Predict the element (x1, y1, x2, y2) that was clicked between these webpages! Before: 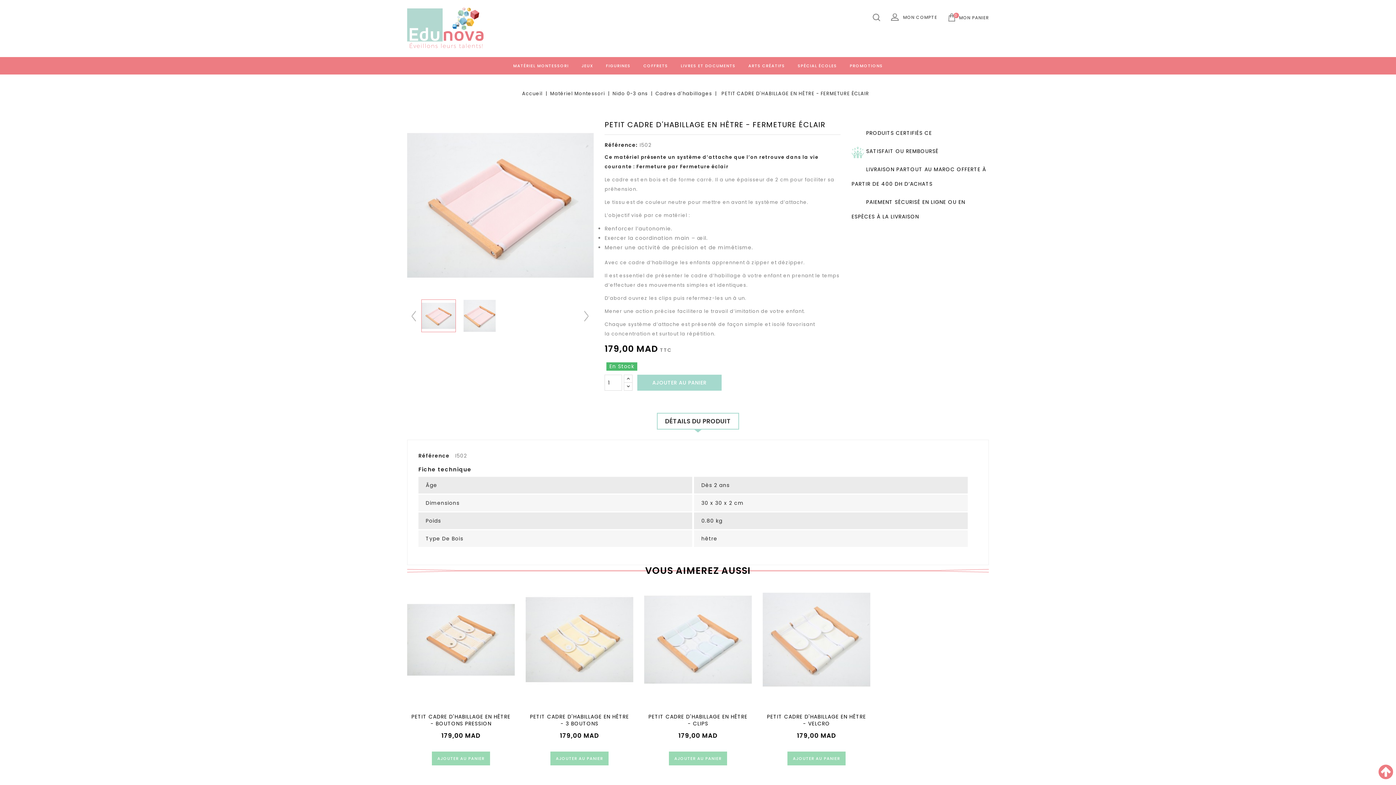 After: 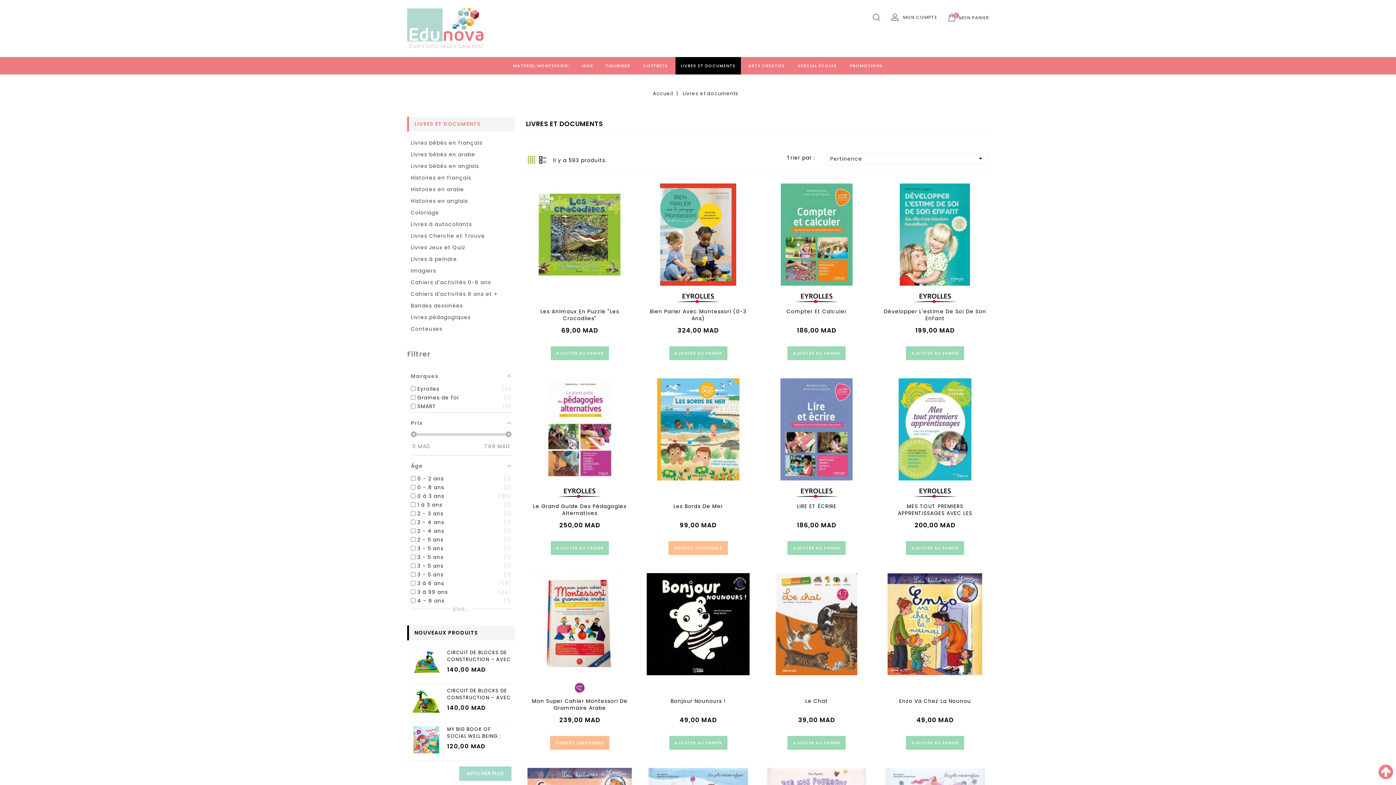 Action: bbox: (675, 57, 741, 74) label: LIVRES ET DOCUMENTS